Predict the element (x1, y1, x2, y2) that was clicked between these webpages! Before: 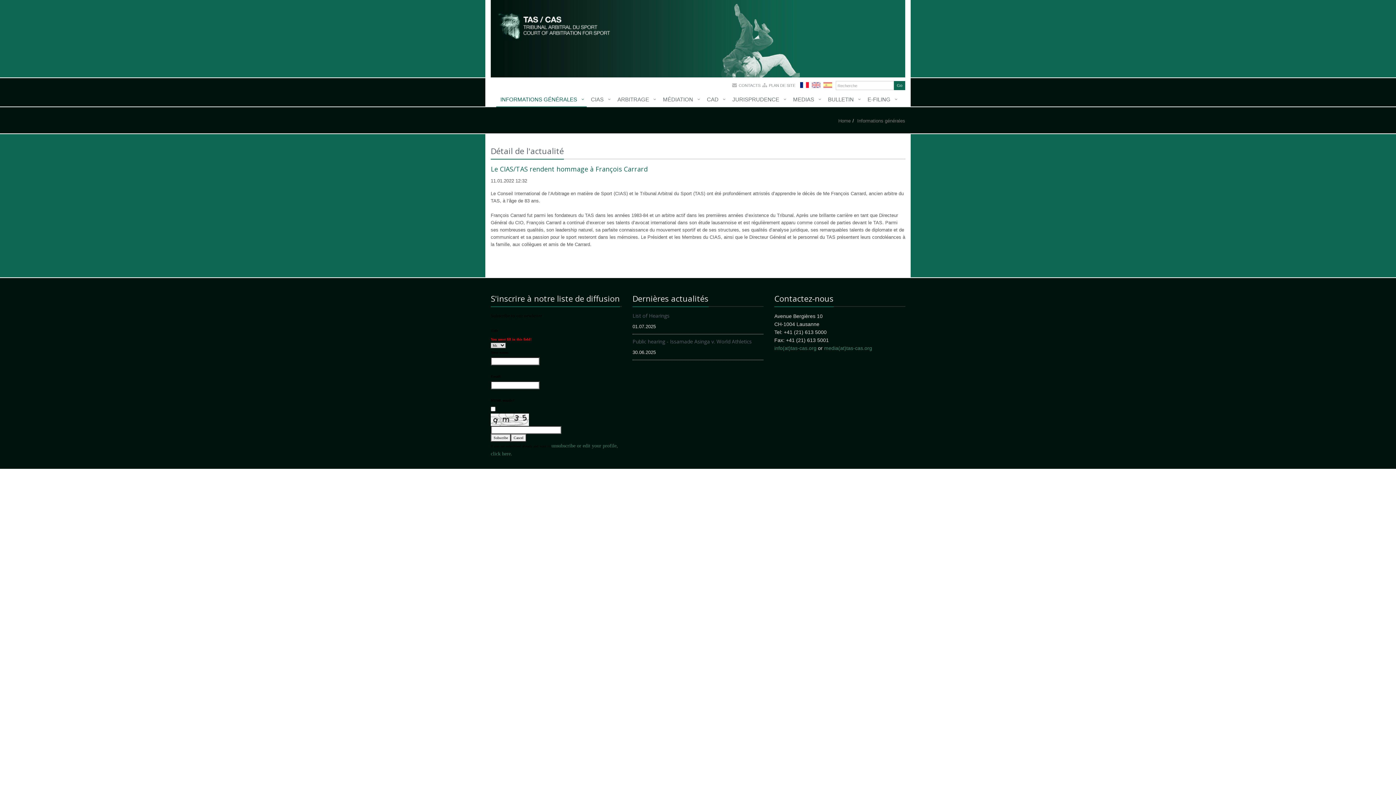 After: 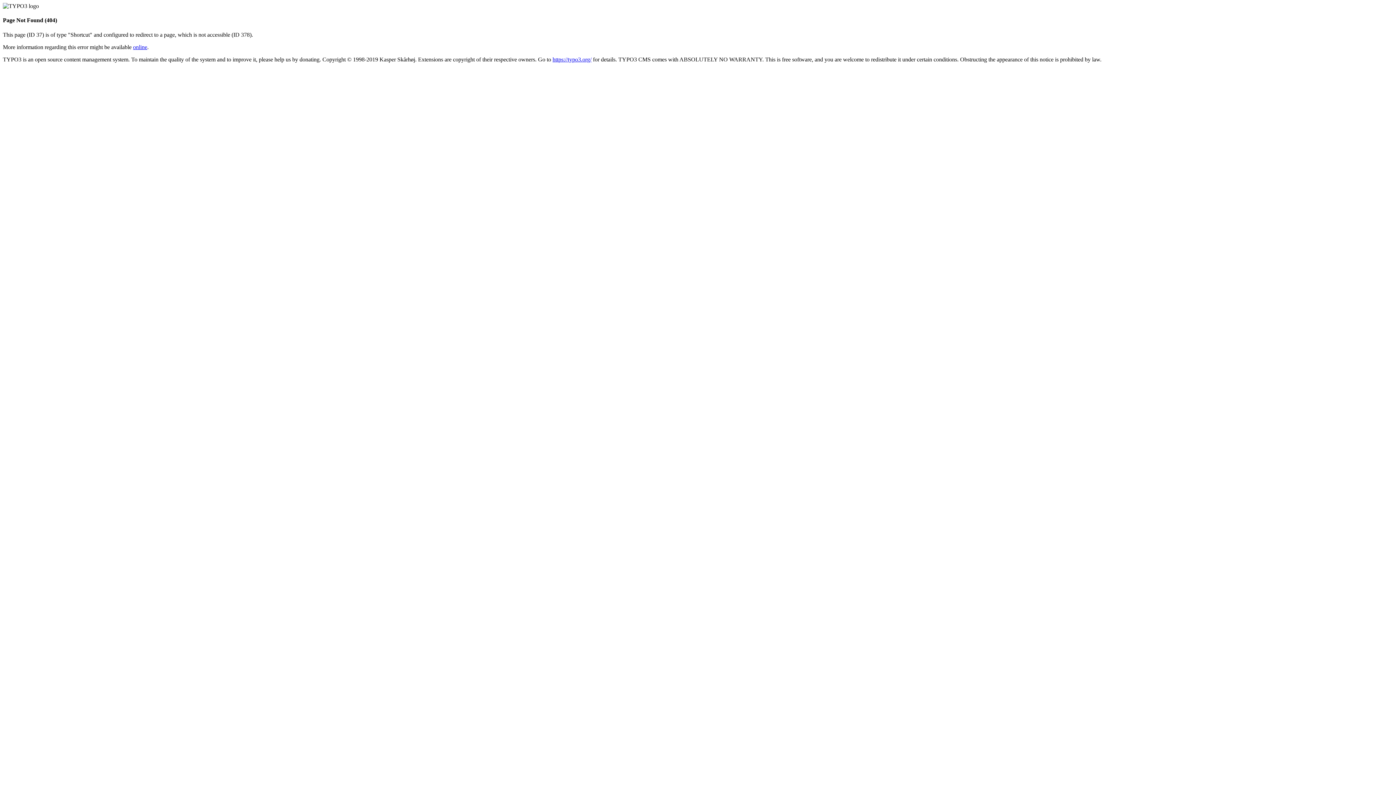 Action: label: CONTACTS bbox: (738, 83, 760, 87)